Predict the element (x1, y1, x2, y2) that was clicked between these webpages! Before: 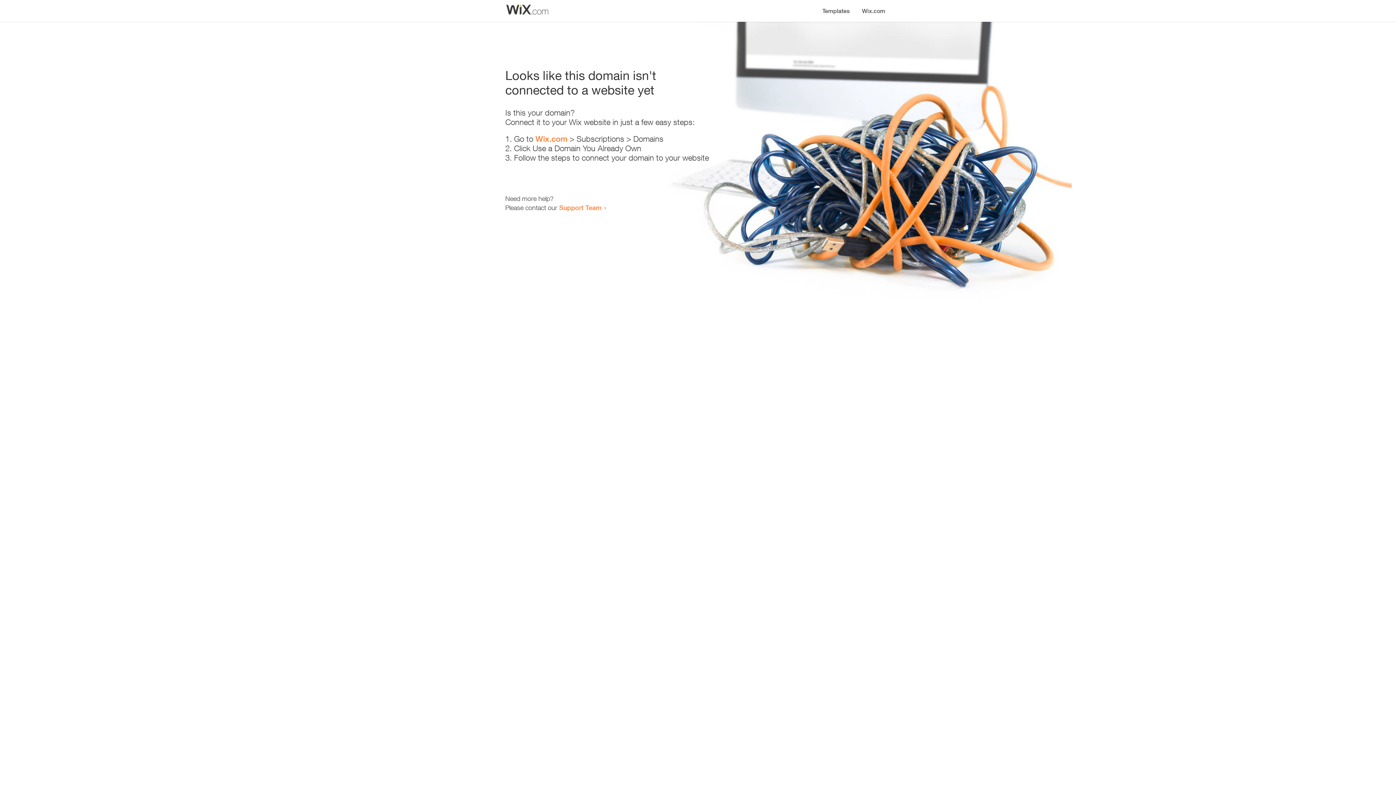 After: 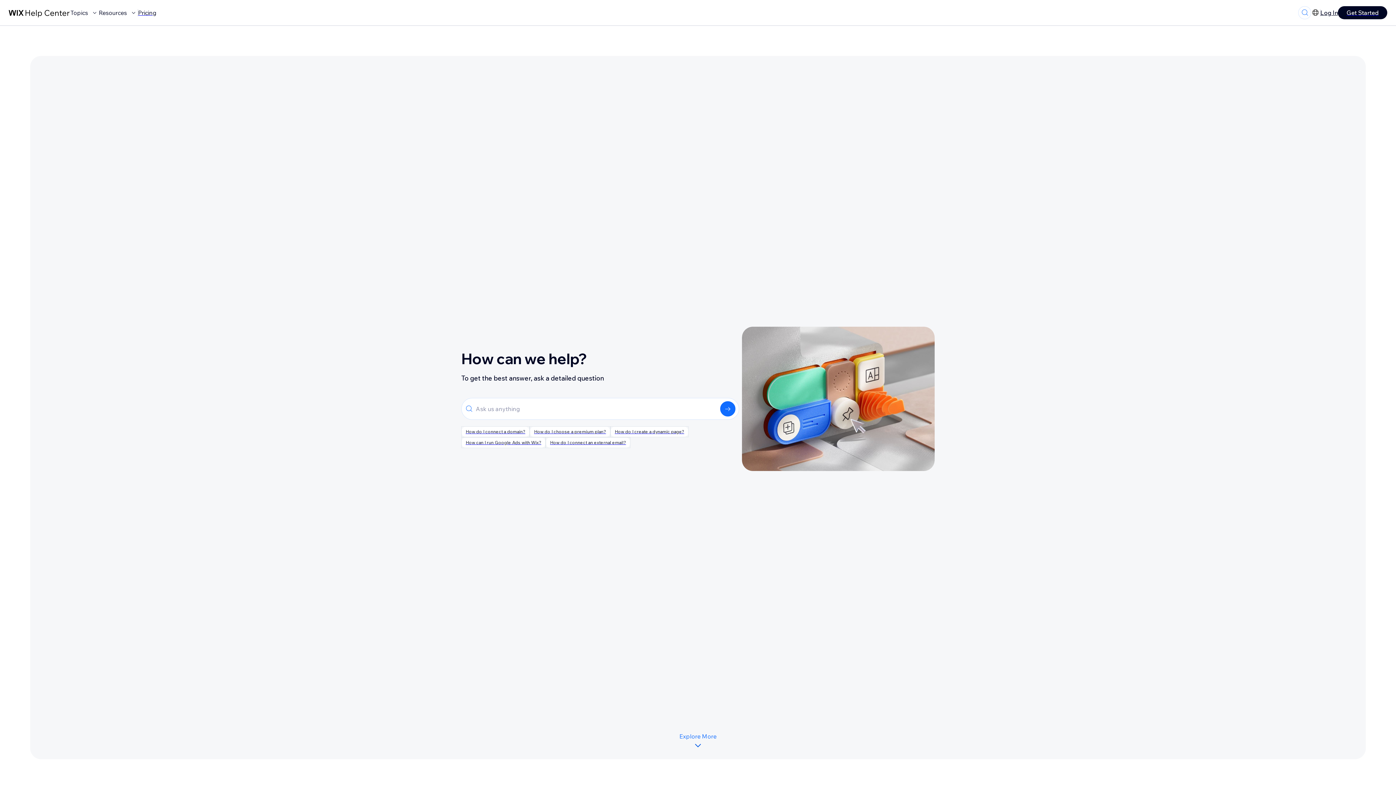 Action: bbox: (559, 203, 601, 211) label: Support Team